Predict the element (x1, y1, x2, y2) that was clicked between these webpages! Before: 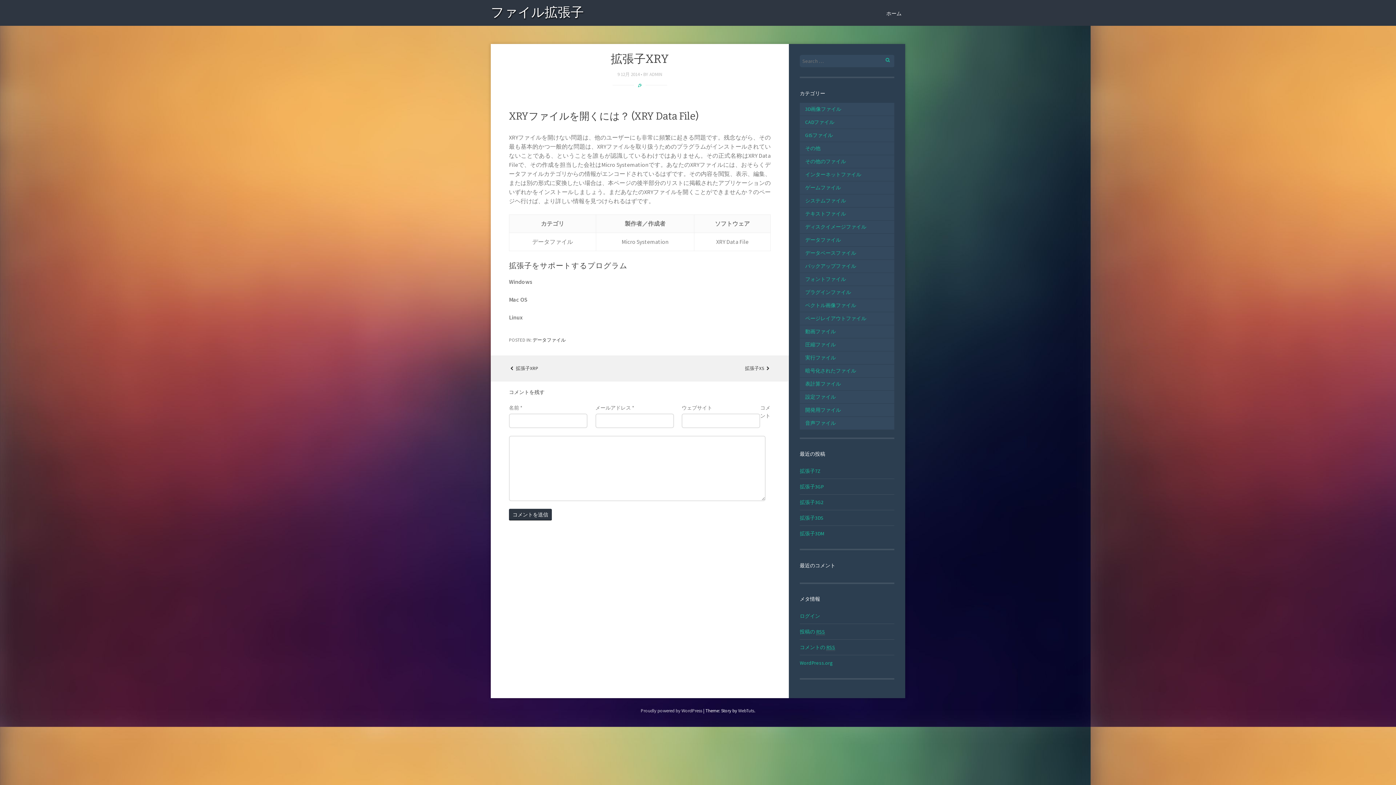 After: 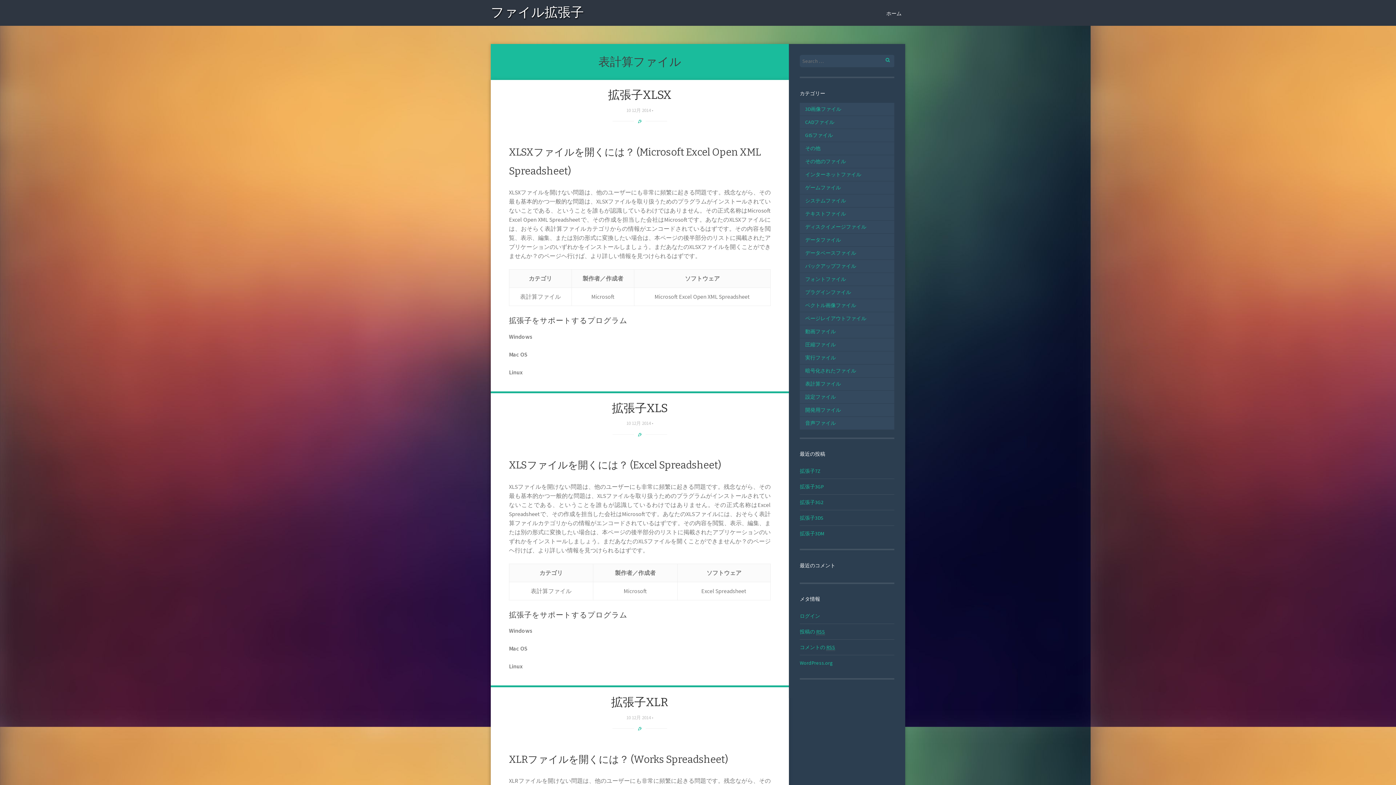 Action: label: 表計算ファイル bbox: (800, 380, 841, 387)